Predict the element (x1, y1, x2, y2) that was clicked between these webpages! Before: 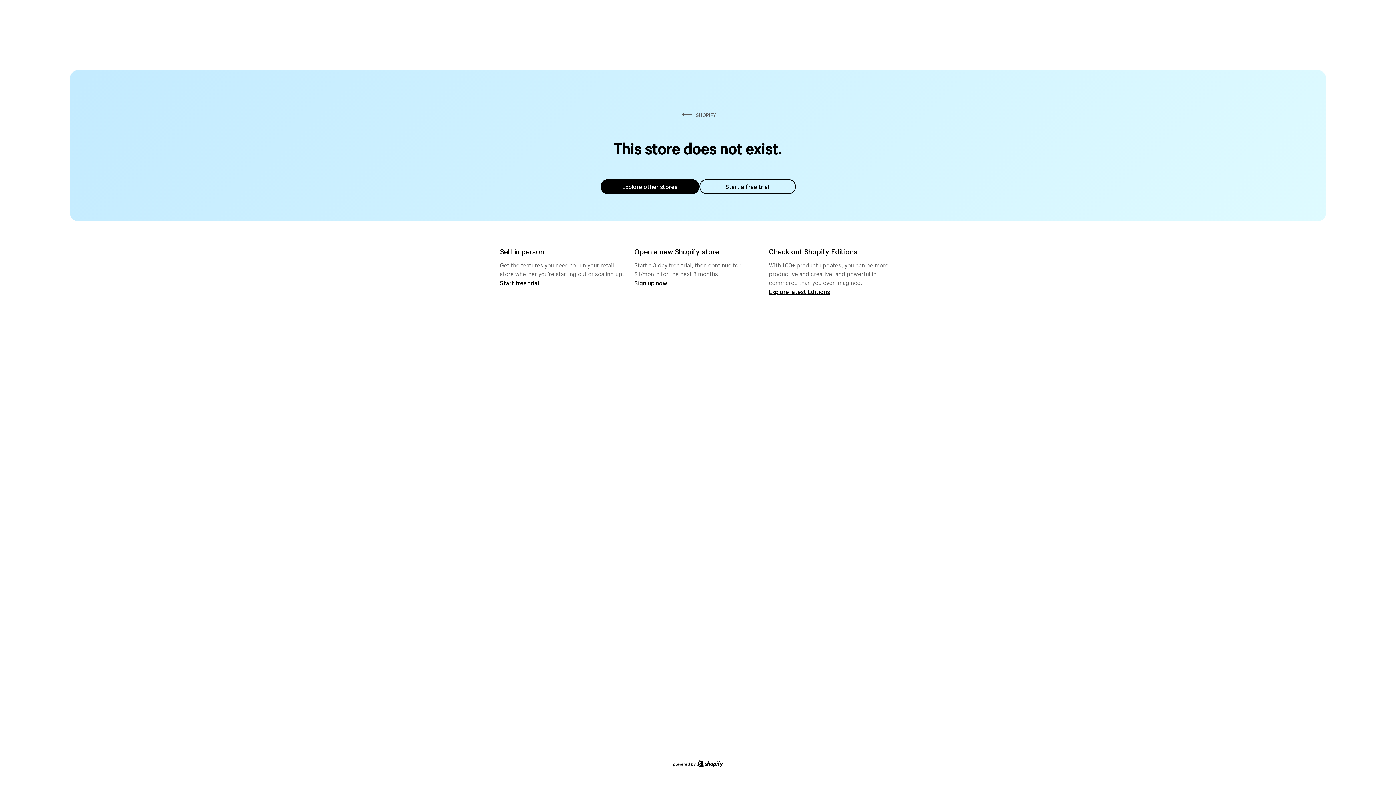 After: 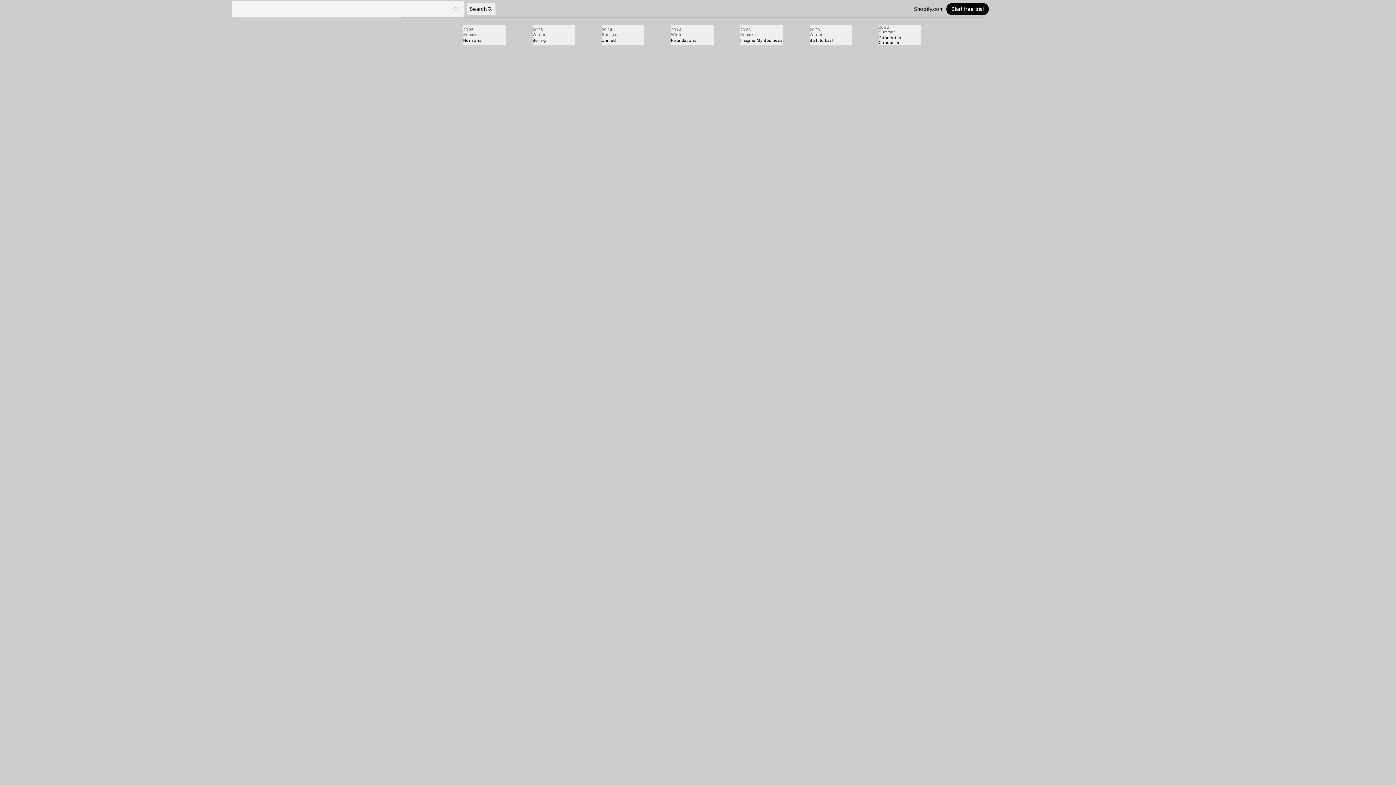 Action: label: Explore latest Editions bbox: (769, 287, 830, 295)